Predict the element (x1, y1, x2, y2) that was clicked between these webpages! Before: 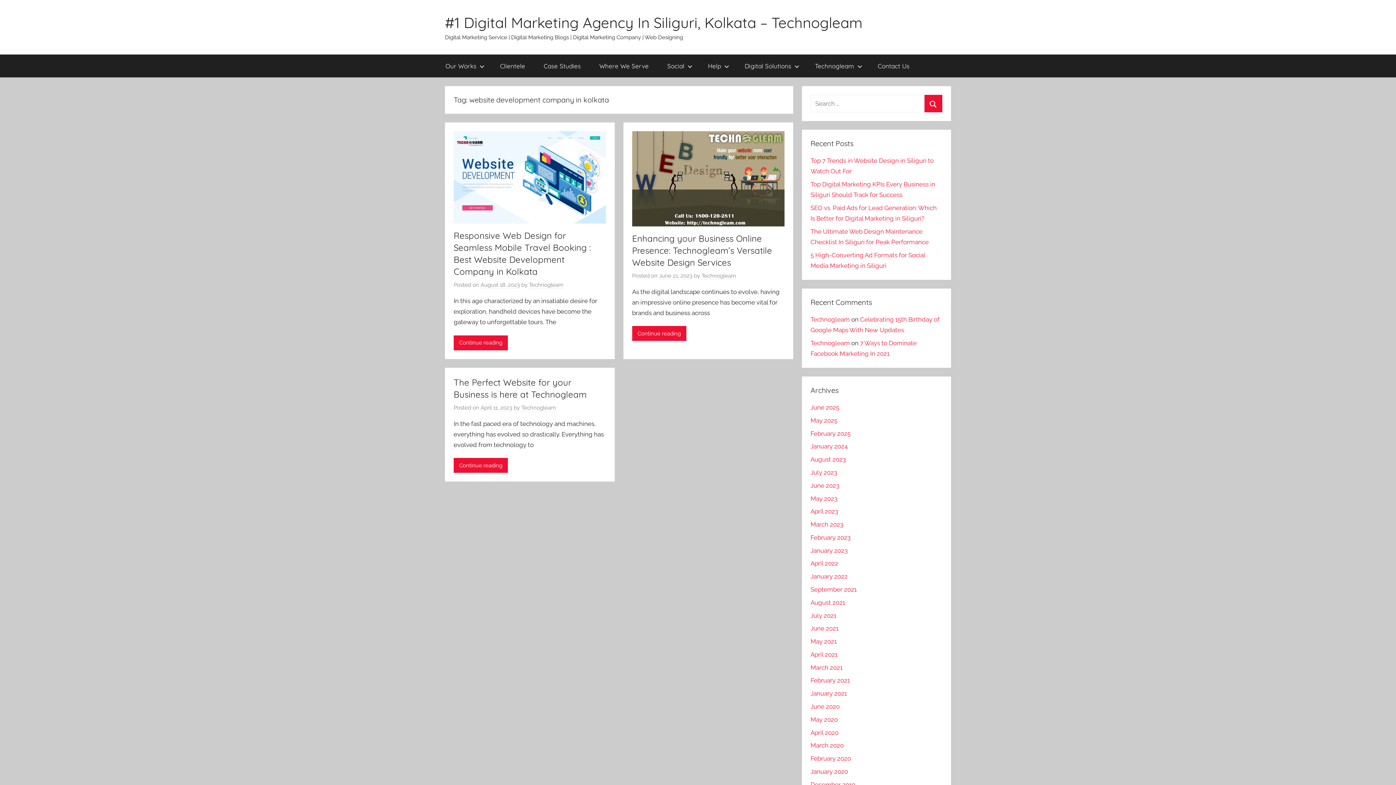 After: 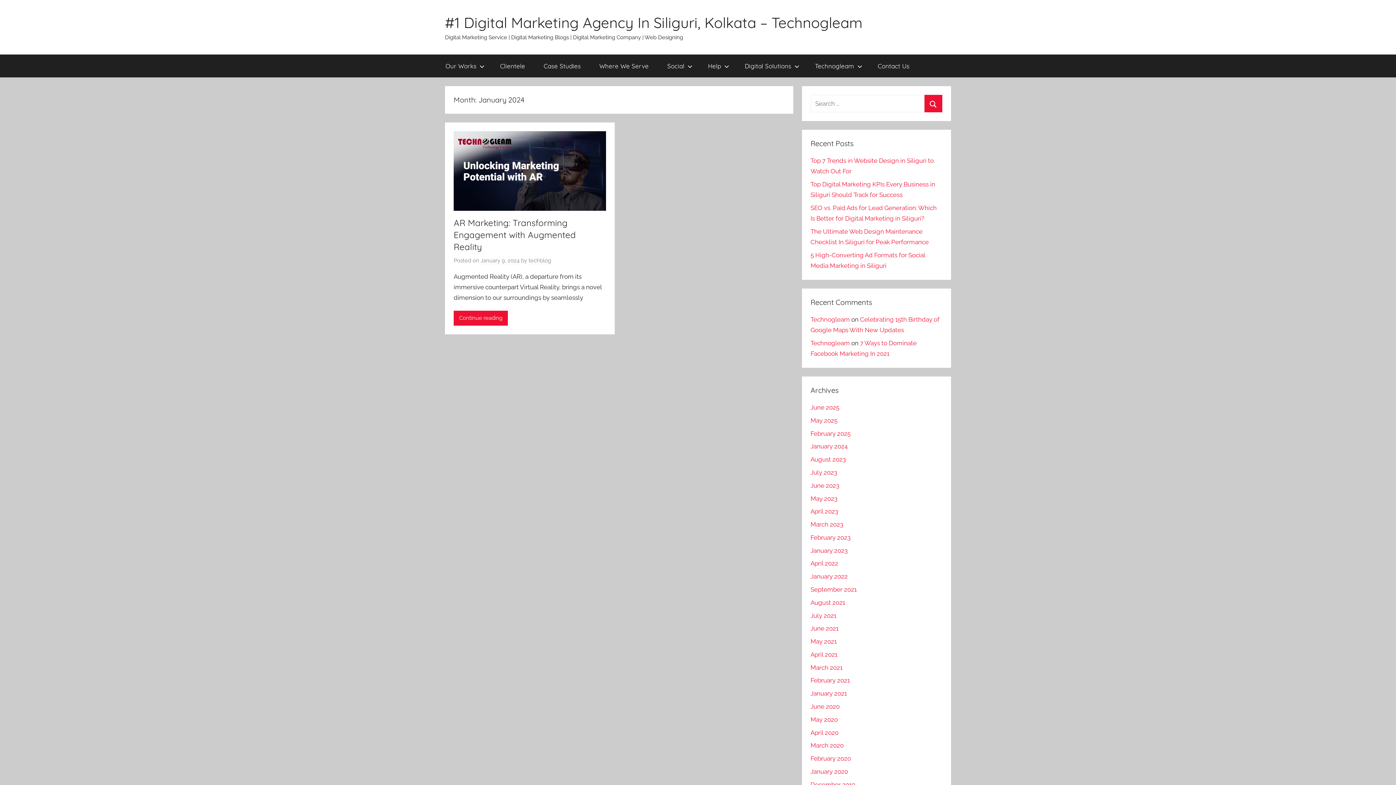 Action: bbox: (810, 443, 847, 450) label: January 2024